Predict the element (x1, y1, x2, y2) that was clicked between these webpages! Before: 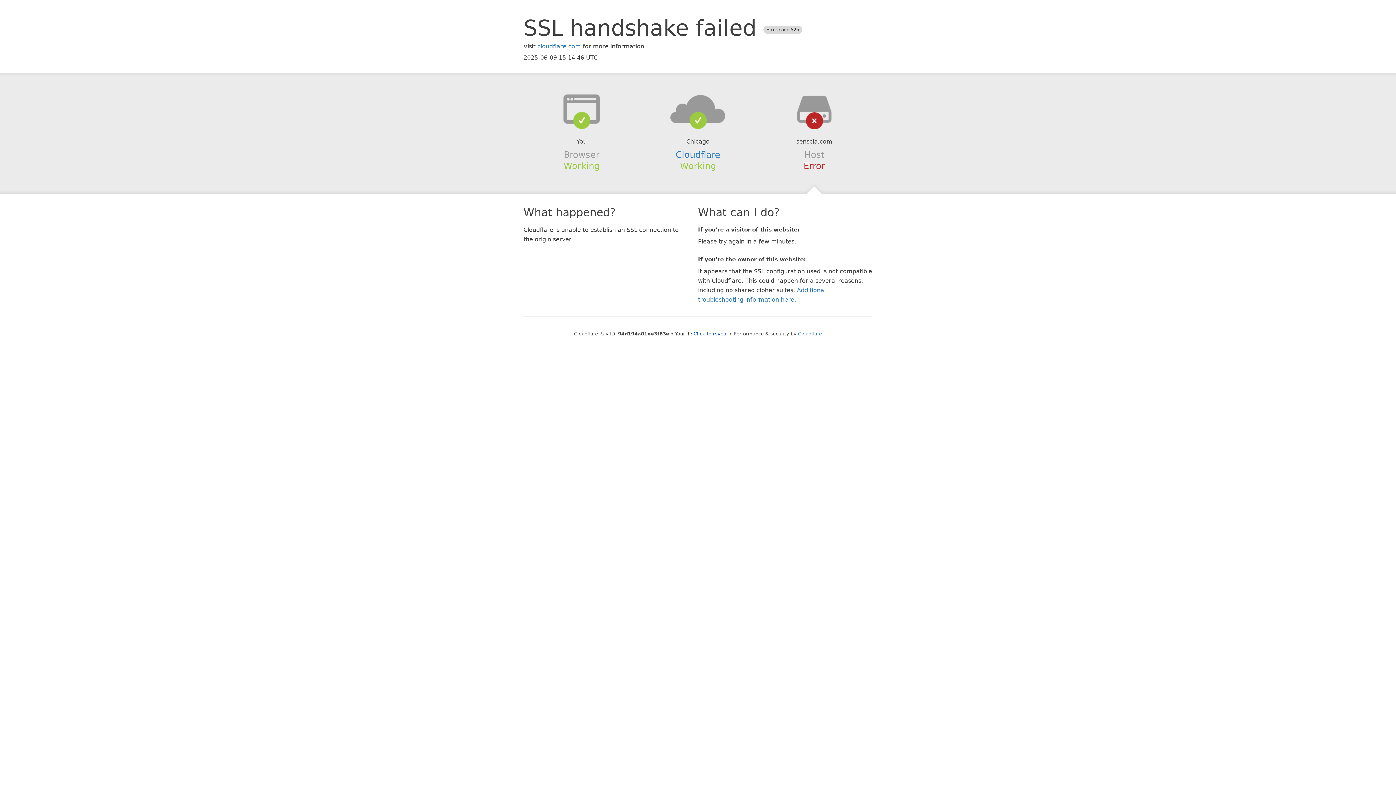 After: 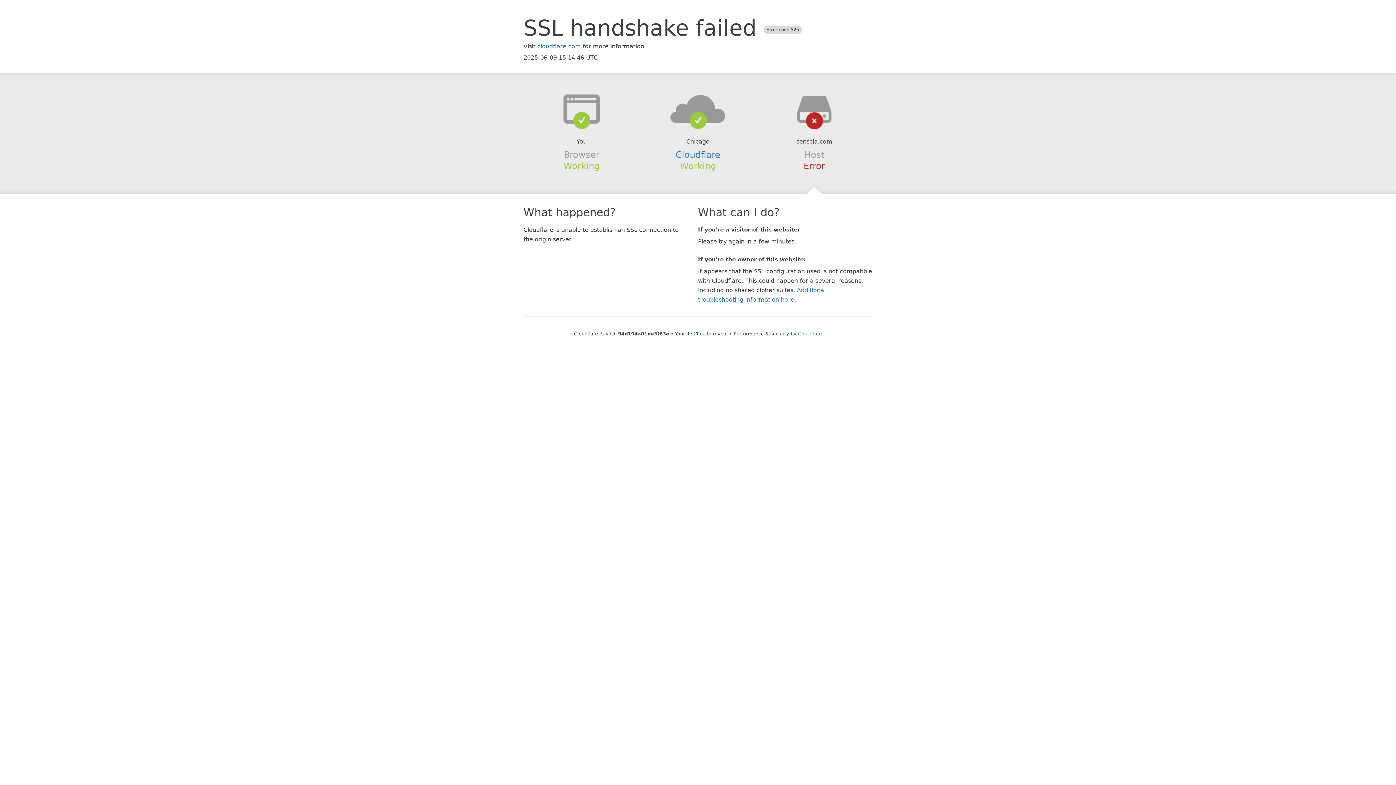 Action: bbox: (639, 94, 756, 123)